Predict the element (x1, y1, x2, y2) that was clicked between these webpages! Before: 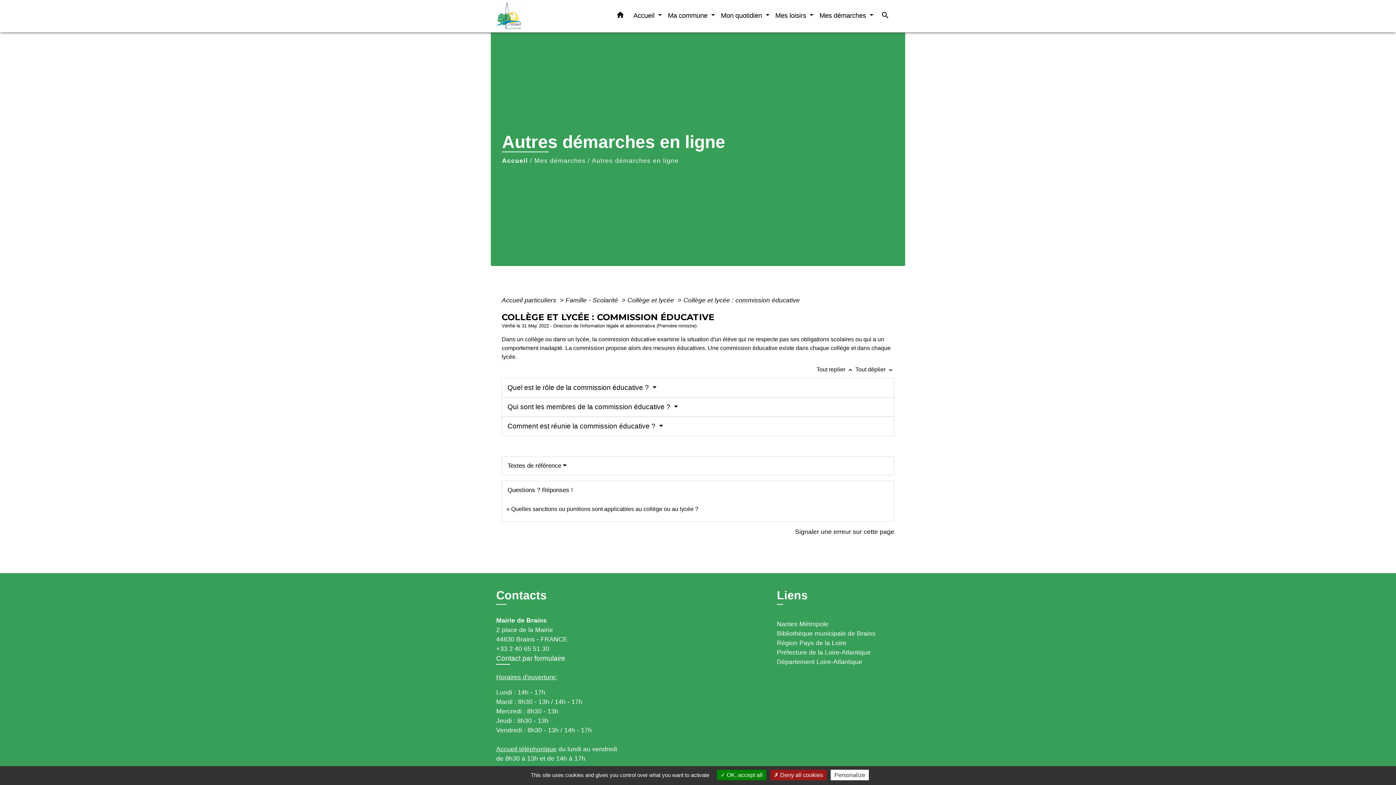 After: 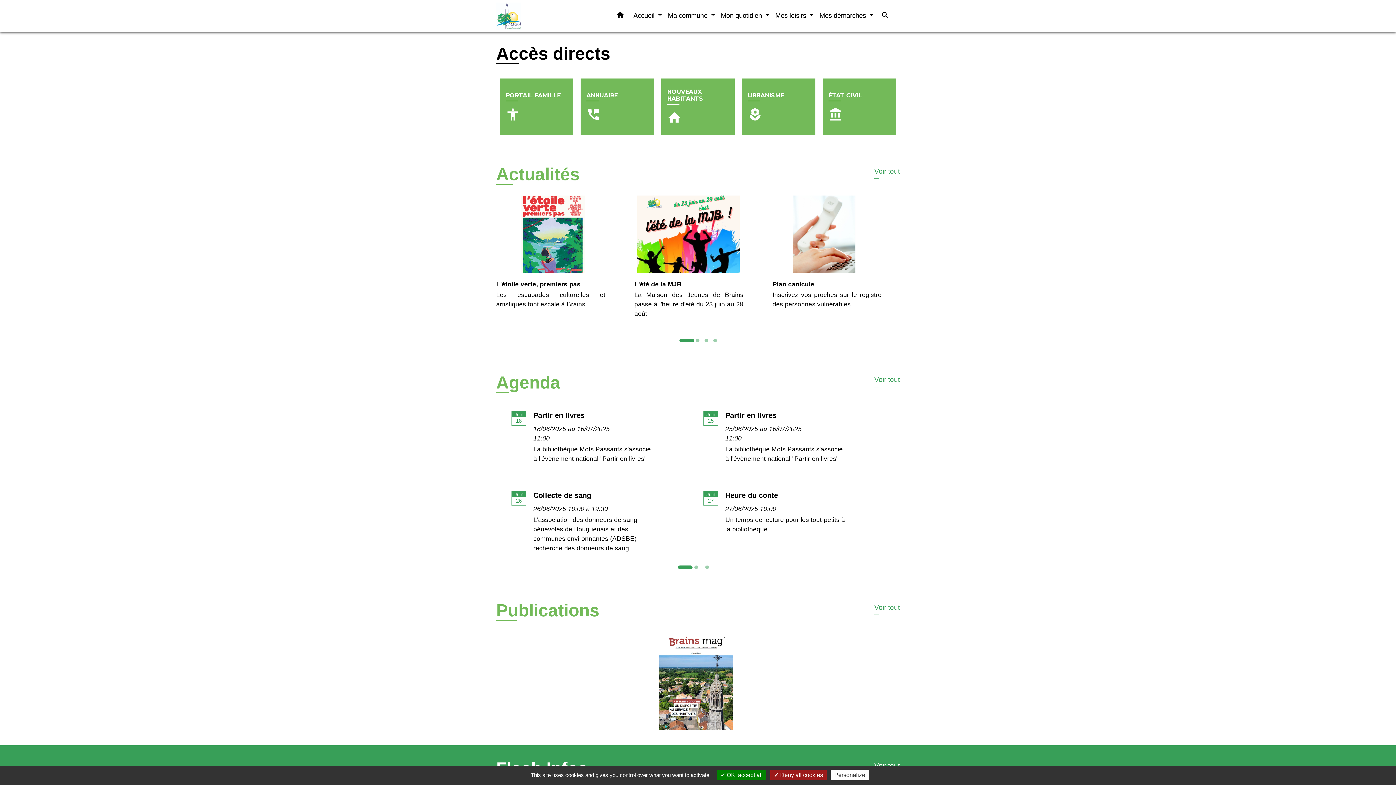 Action: bbox: (502, 156, 528, 164) label: Accueil